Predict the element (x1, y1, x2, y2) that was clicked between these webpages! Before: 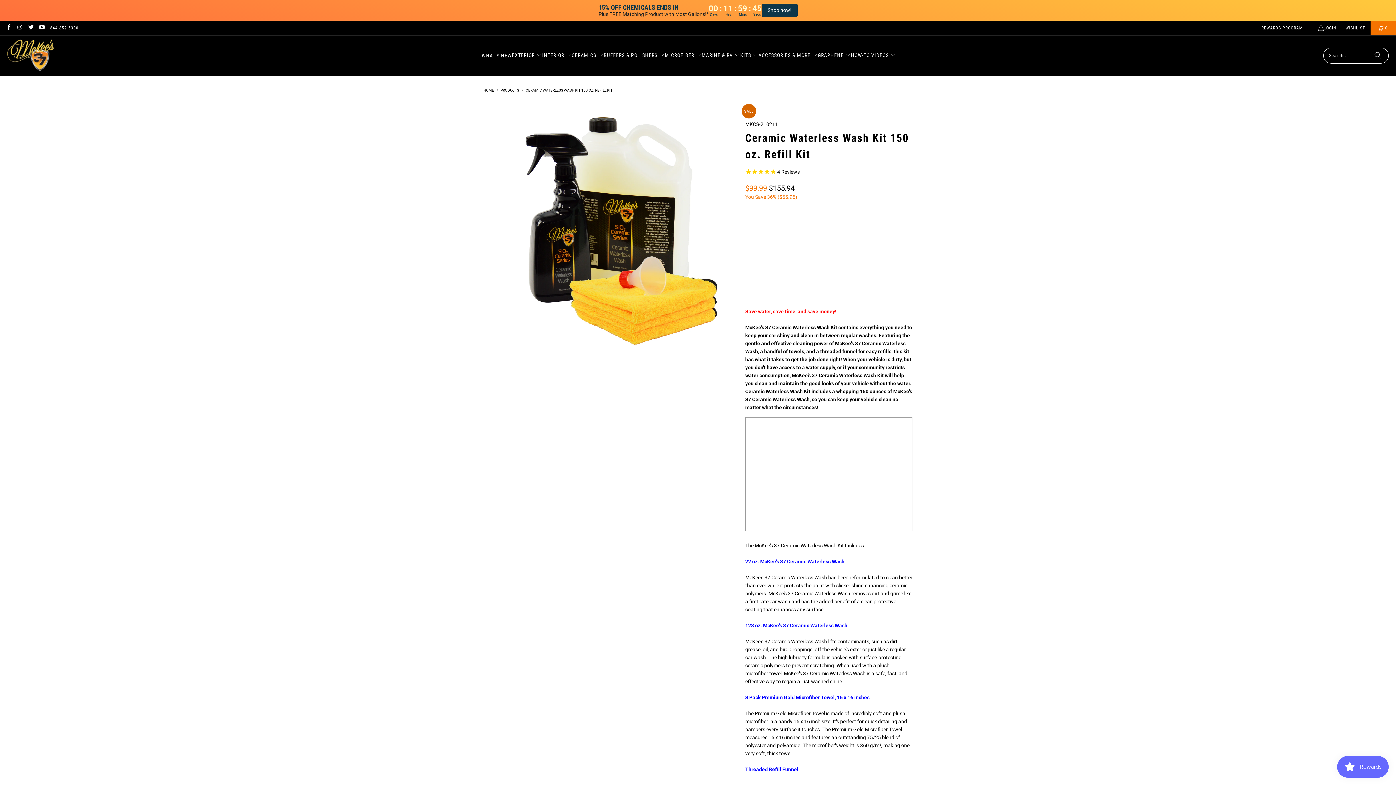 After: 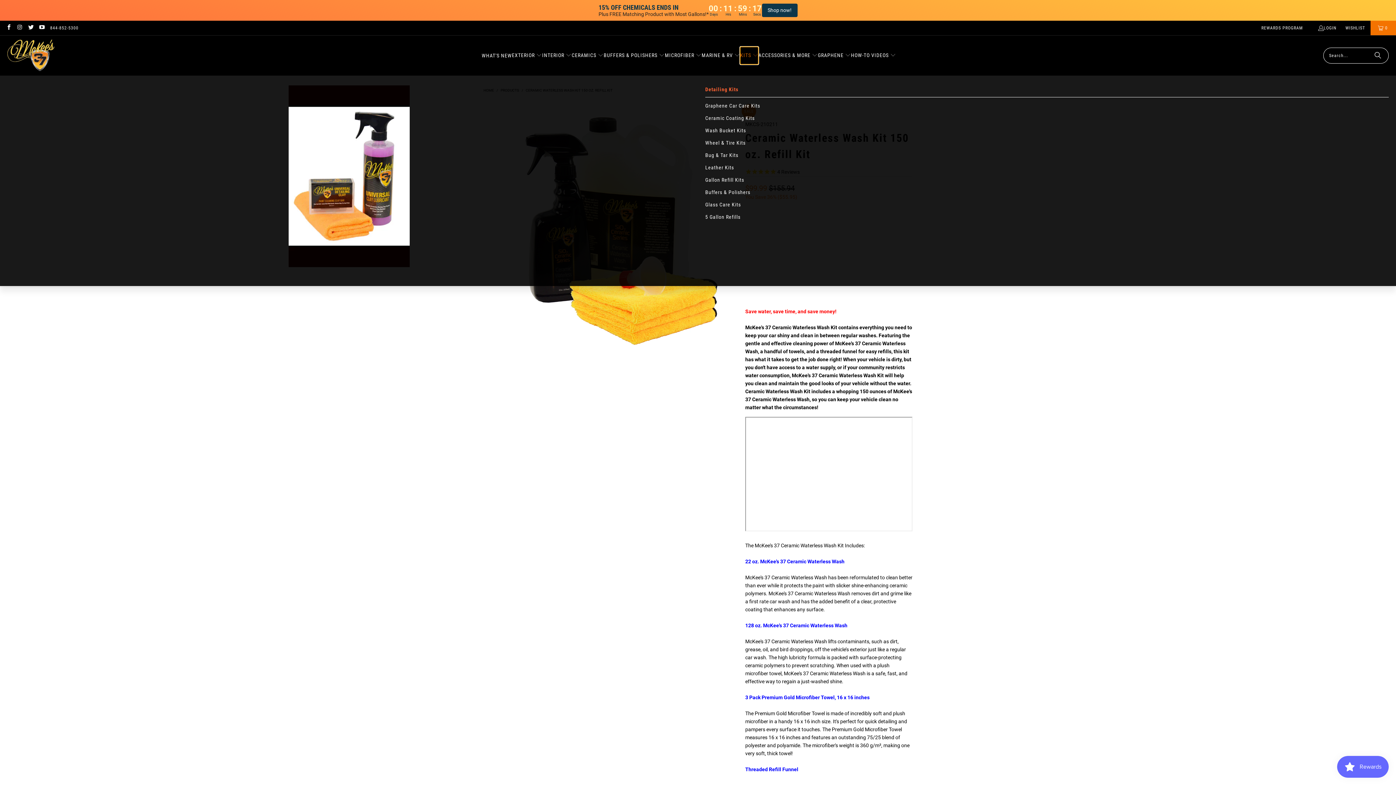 Action: label: KITS  bbox: (740, 46, 758, 64)